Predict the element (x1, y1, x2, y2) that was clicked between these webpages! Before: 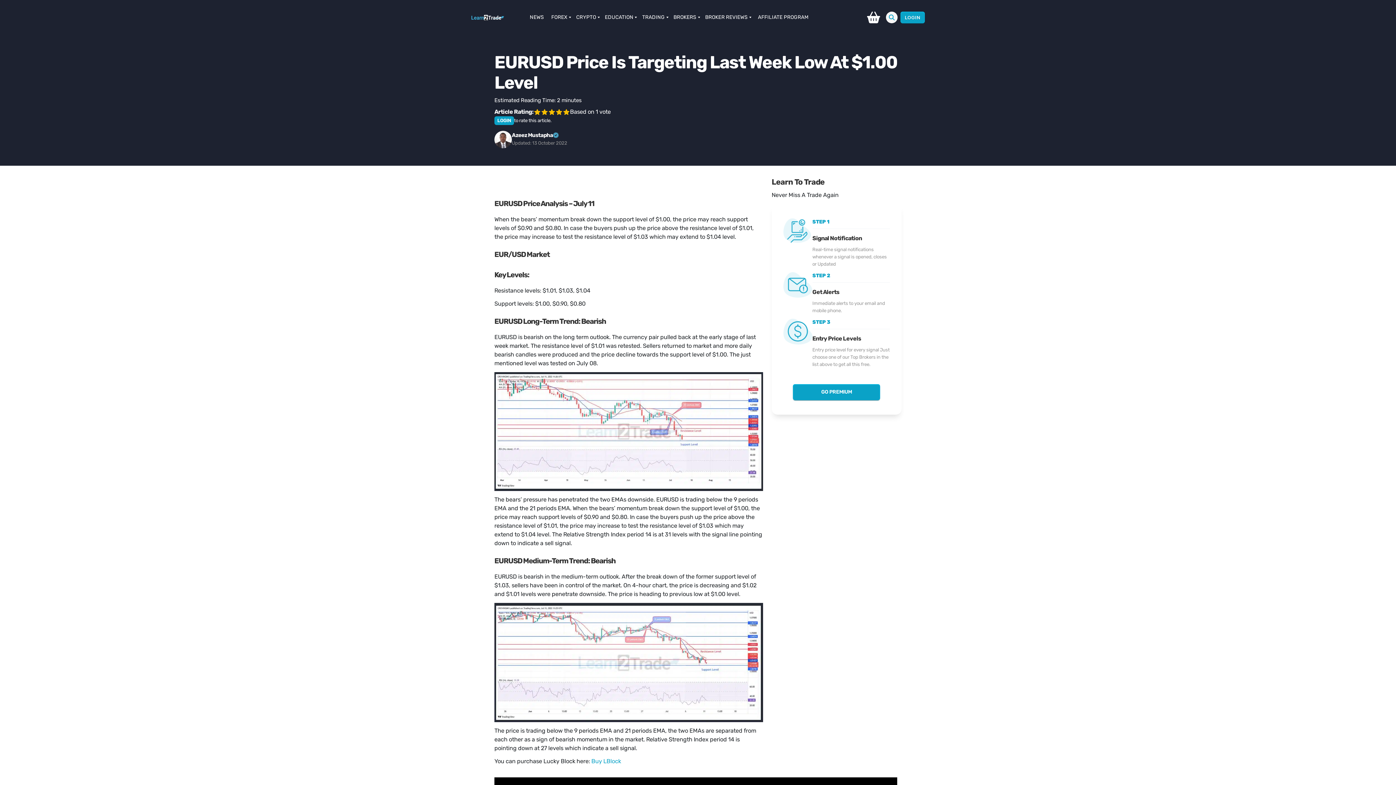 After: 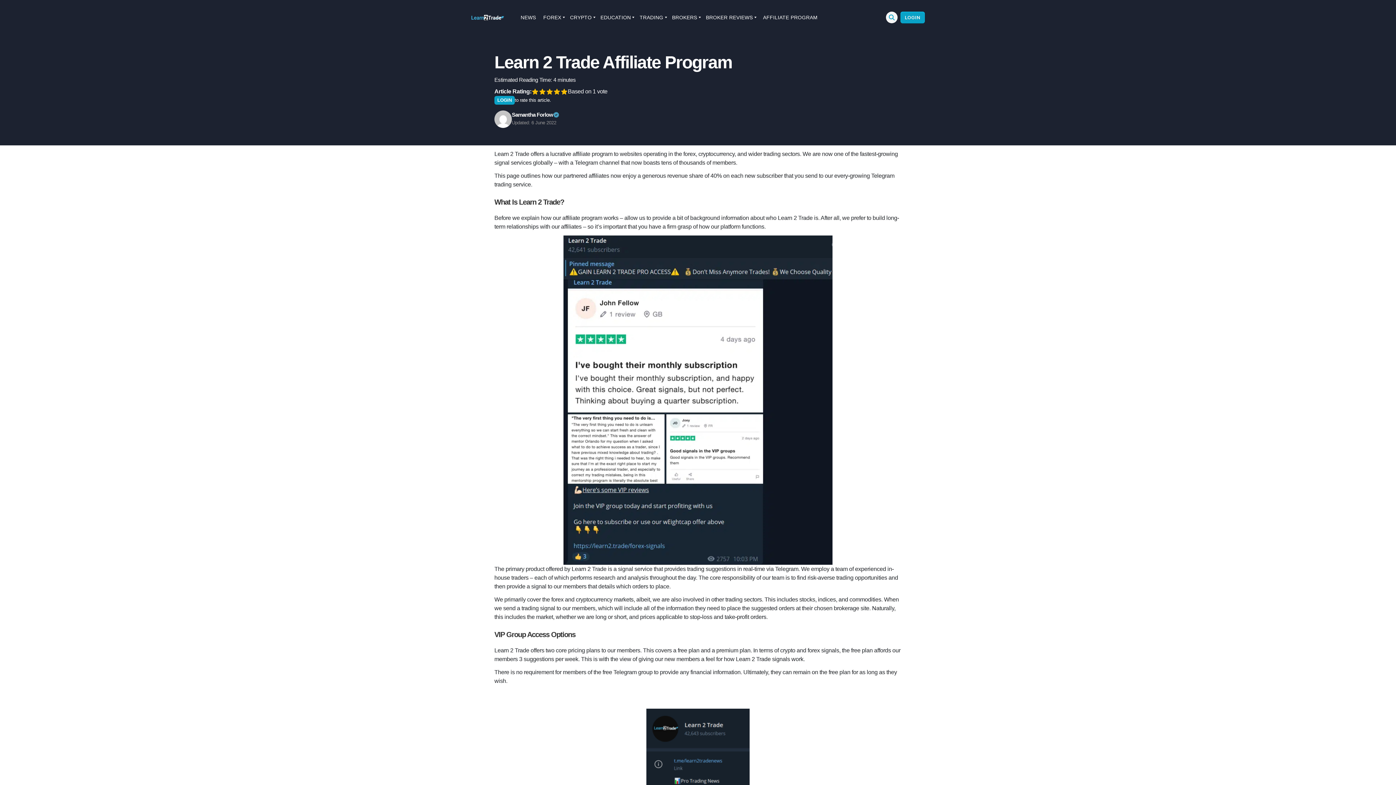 Action: bbox: (753, 4, 813, 30) label: AFFILIATE PROGRAM